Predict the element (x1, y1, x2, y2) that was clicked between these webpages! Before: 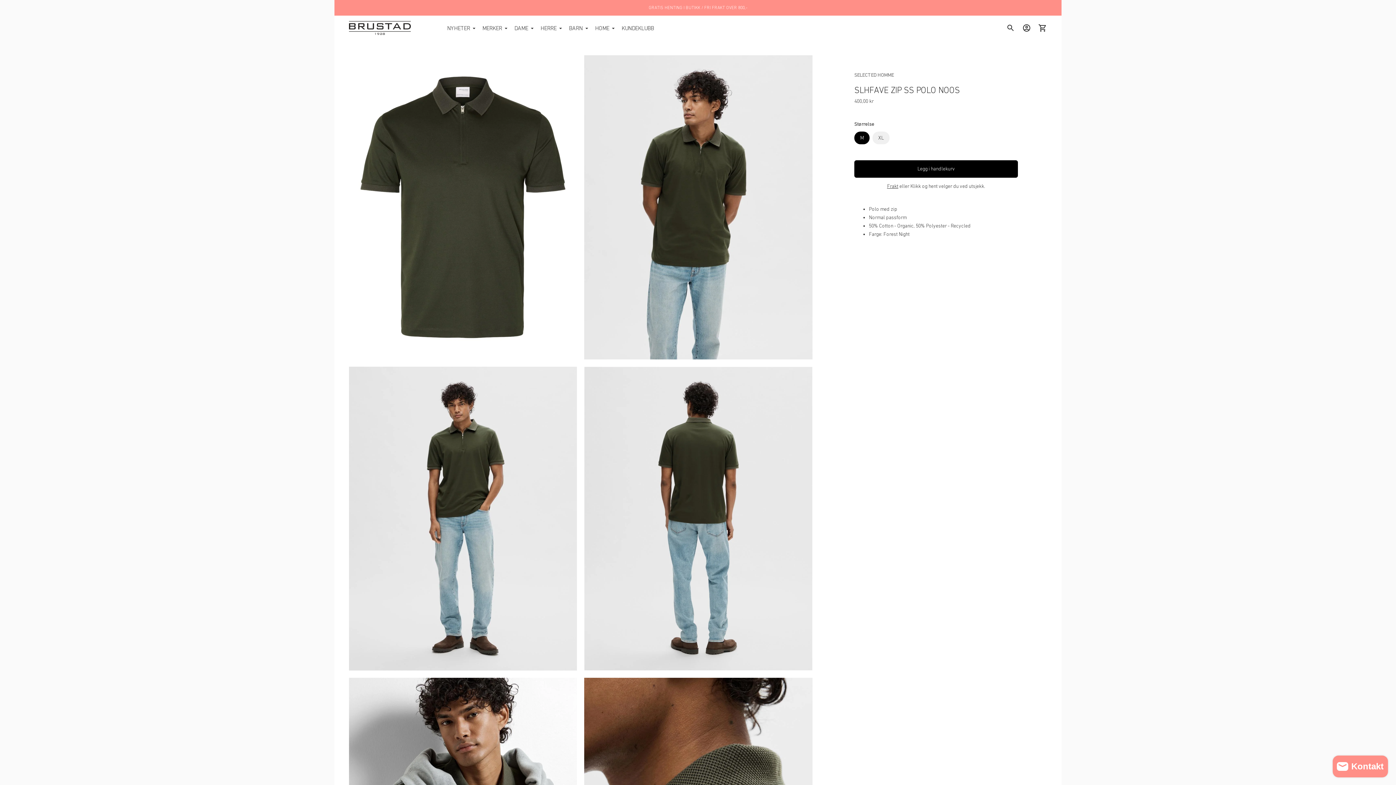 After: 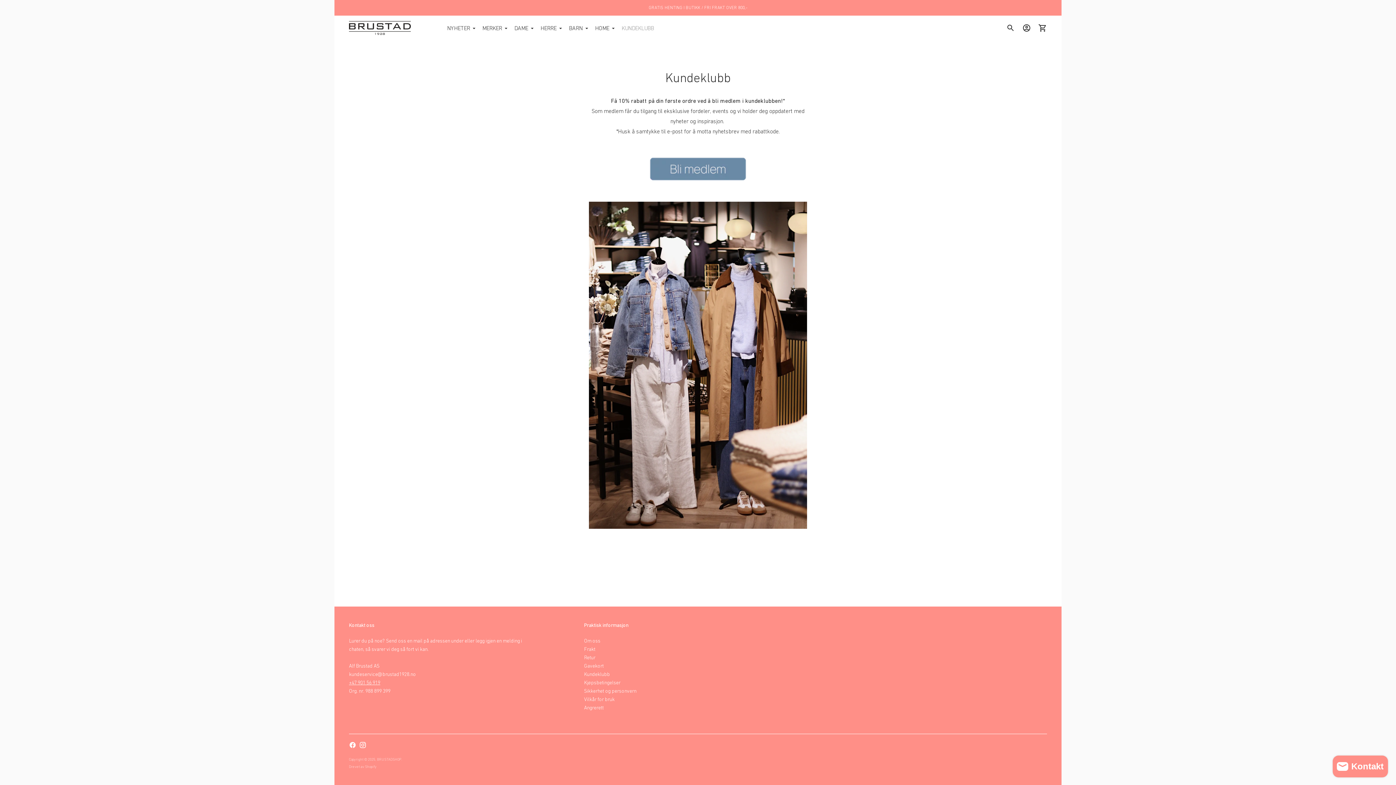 Action: bbox: (621, 20, 654, 36) label: KUNDEKLUBB